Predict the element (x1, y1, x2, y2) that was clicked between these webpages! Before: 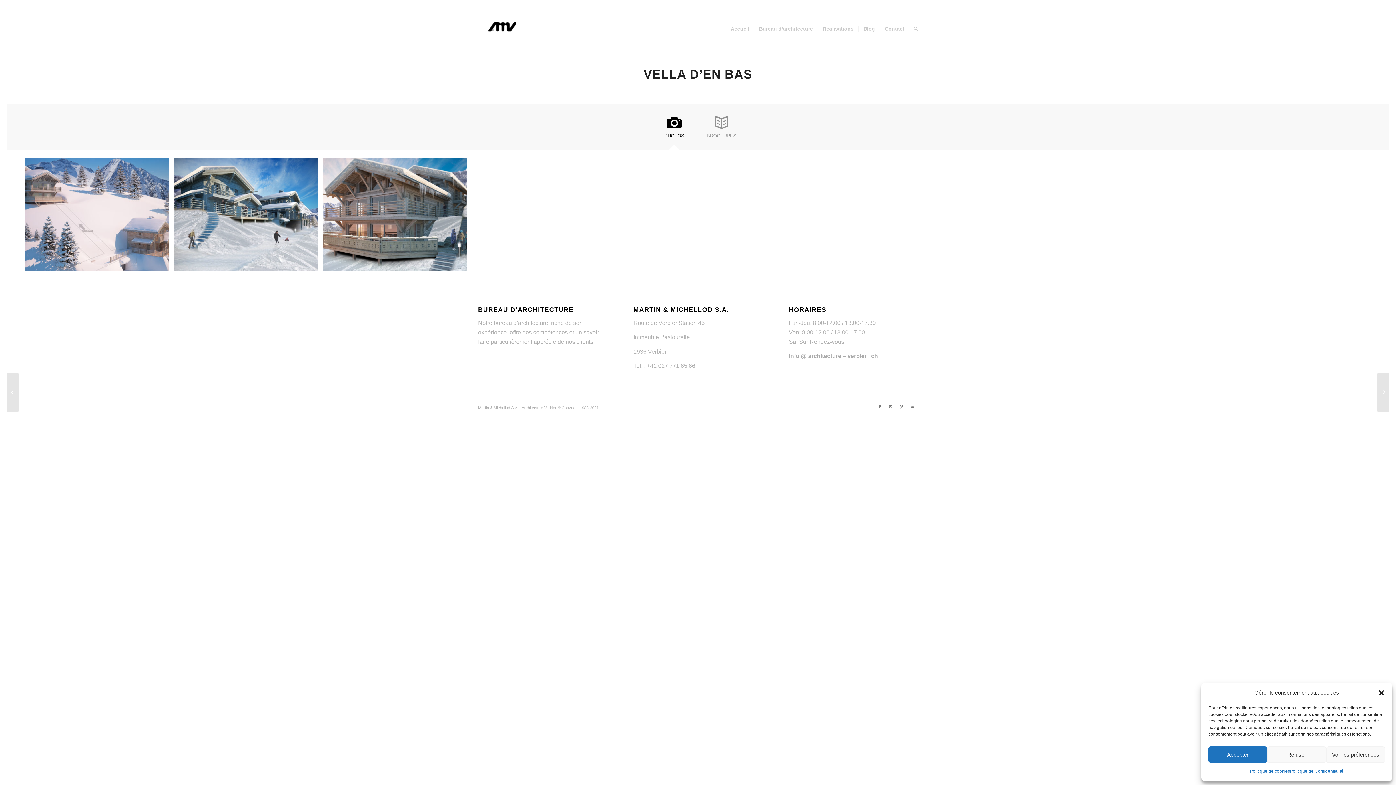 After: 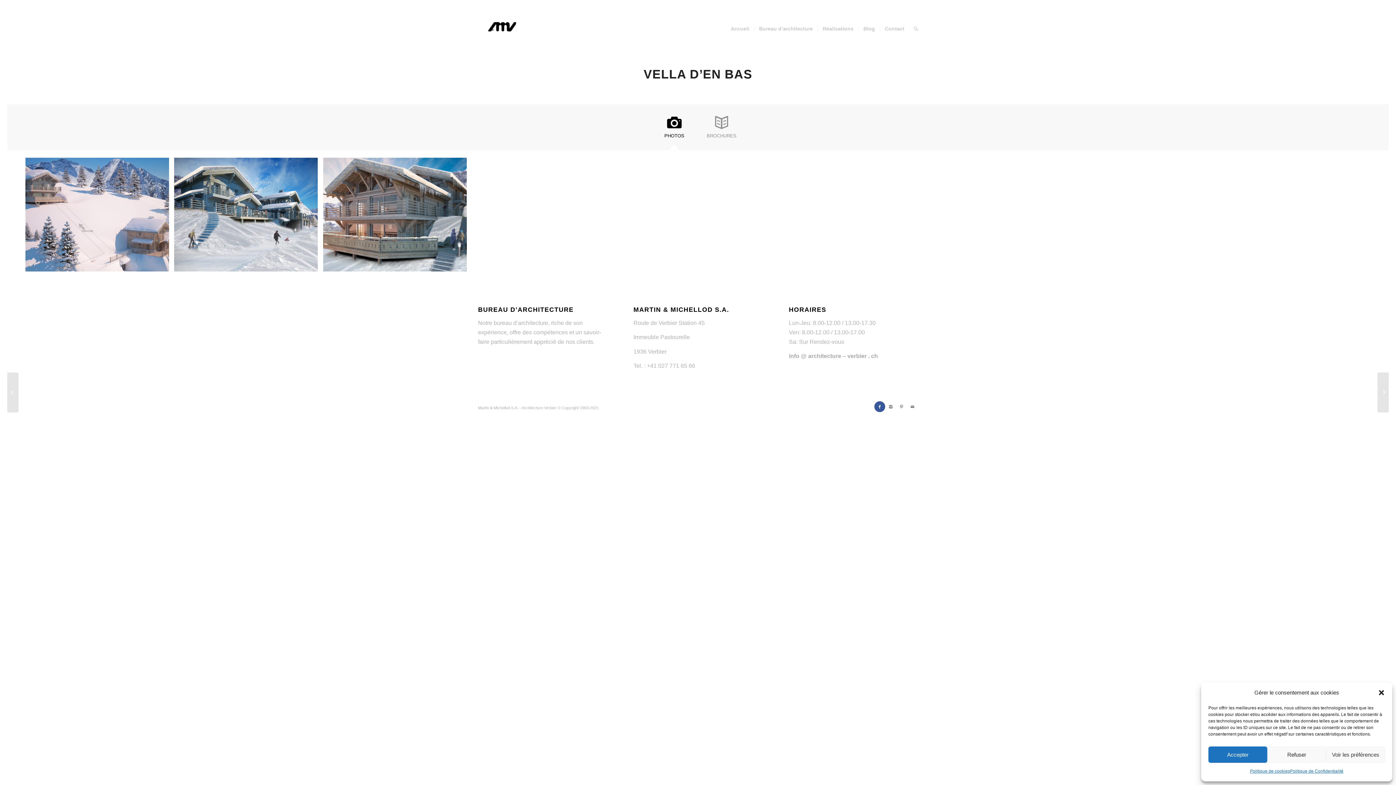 Action: bbox: (874, 401, 885, 412)